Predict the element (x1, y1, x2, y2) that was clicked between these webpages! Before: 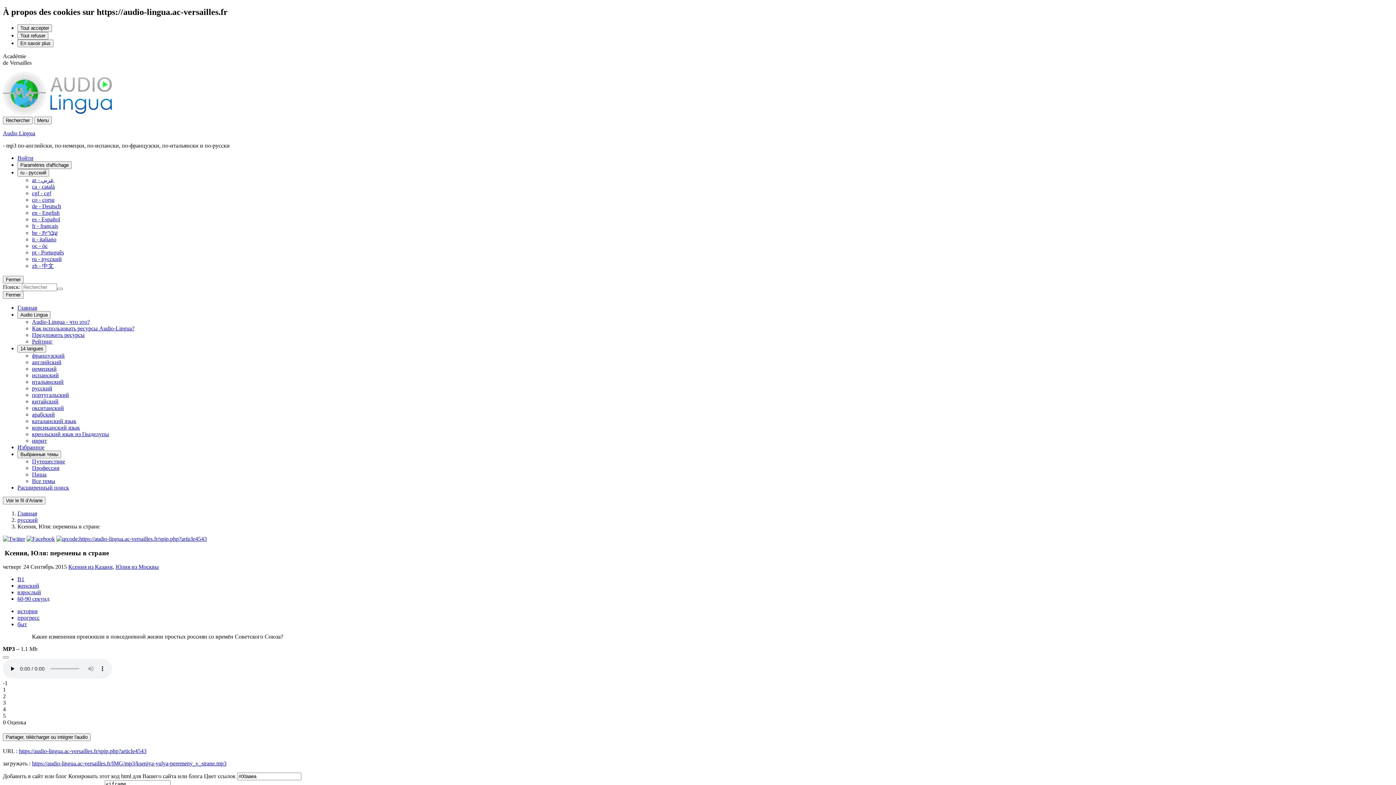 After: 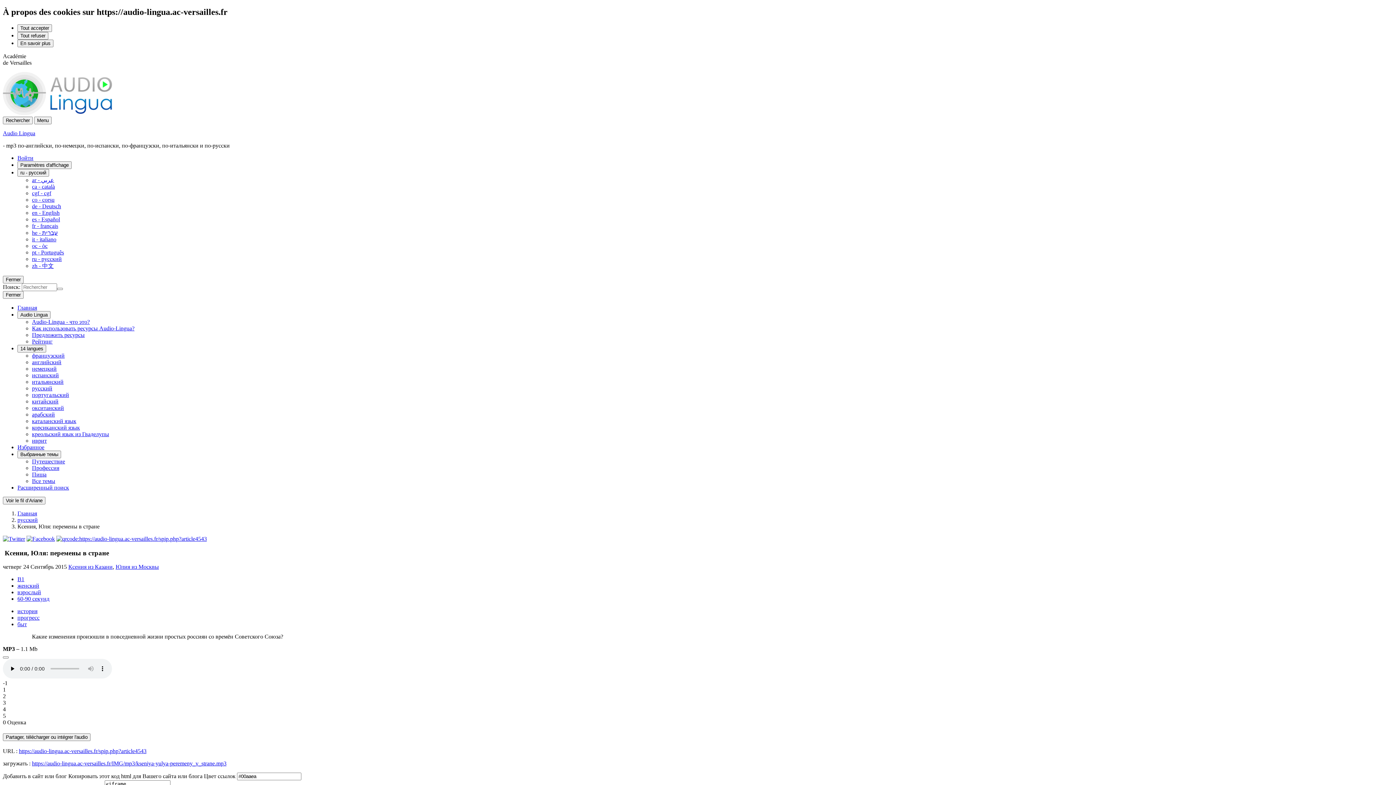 Action: label: 5 bbox: (2, 713, 5, 719)